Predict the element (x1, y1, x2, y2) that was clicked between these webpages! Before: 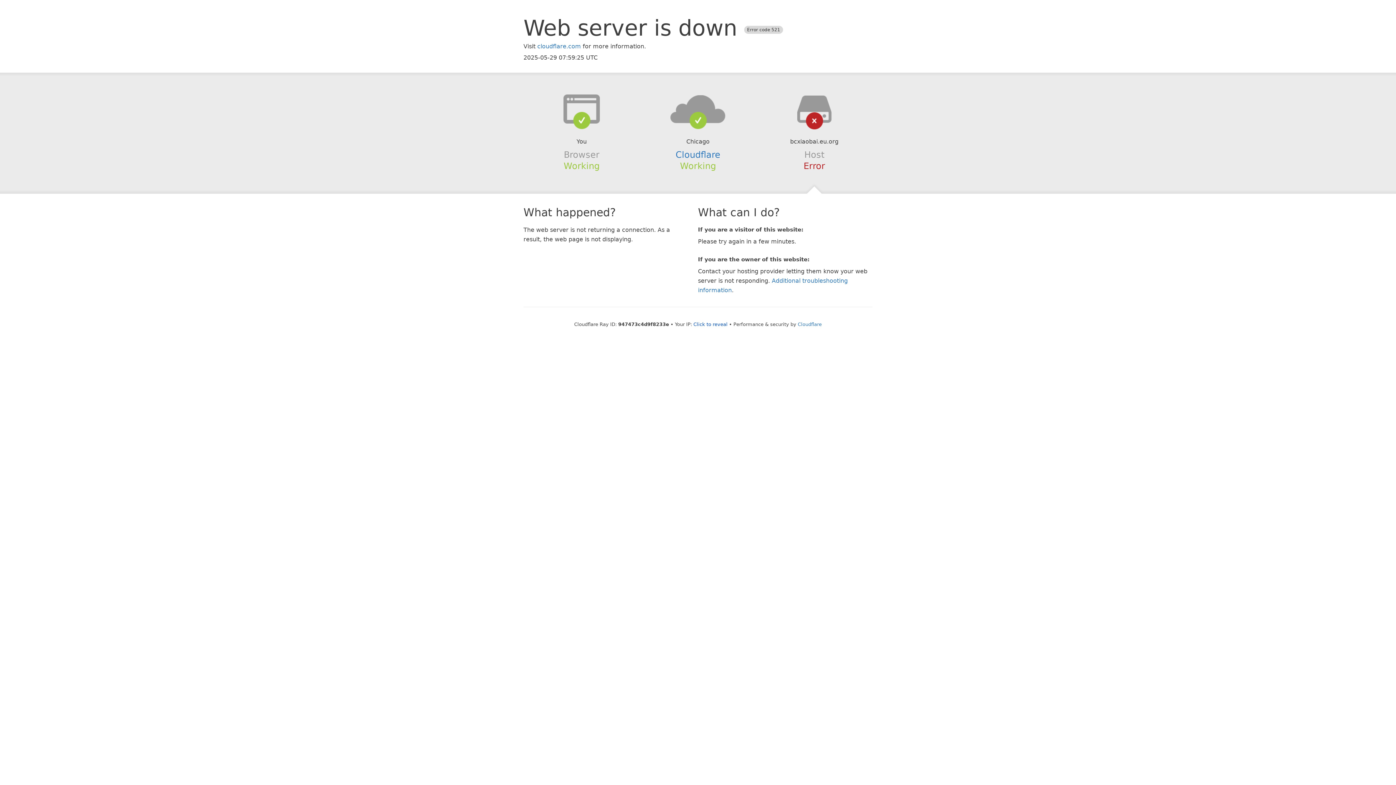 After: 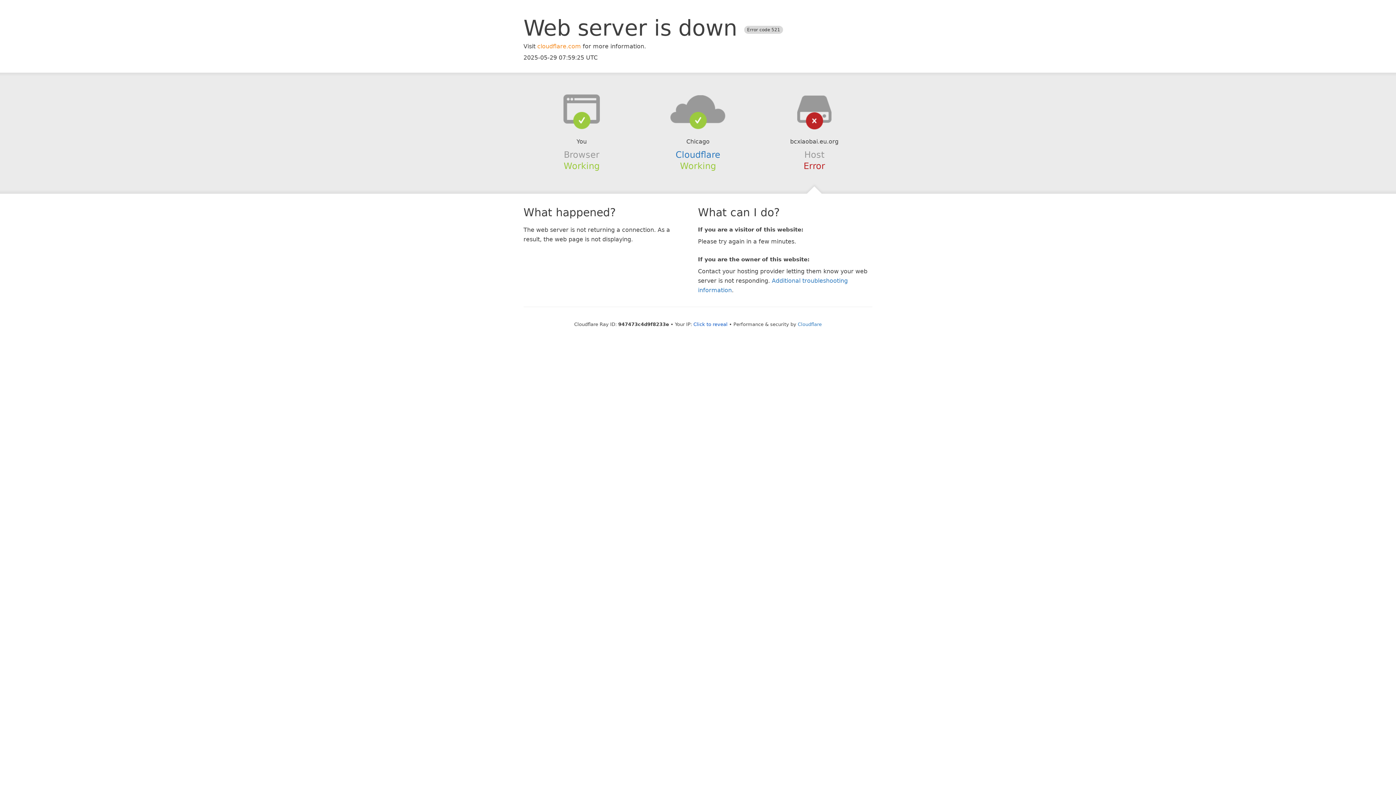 Action: label: cloudflare.com bbox: (537, 42, 581, 49)